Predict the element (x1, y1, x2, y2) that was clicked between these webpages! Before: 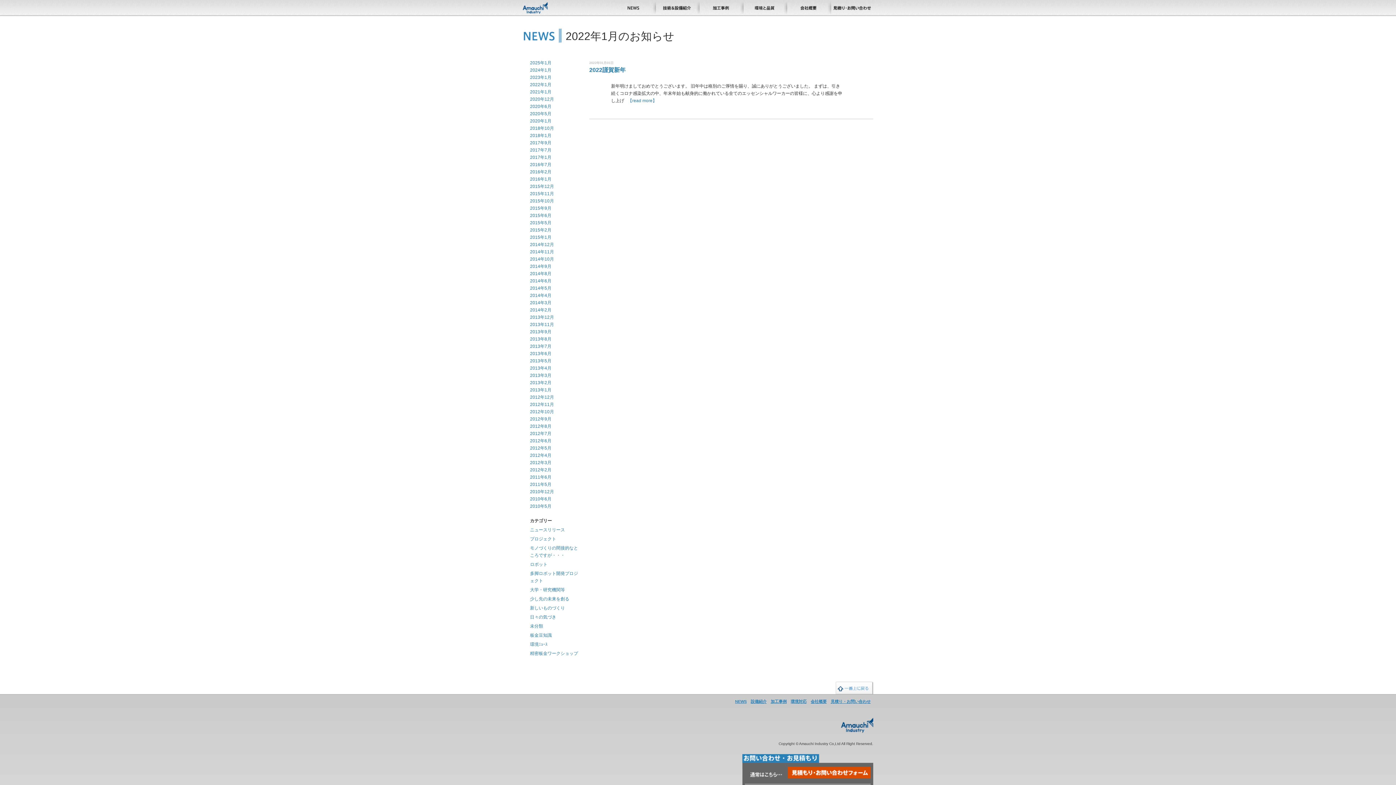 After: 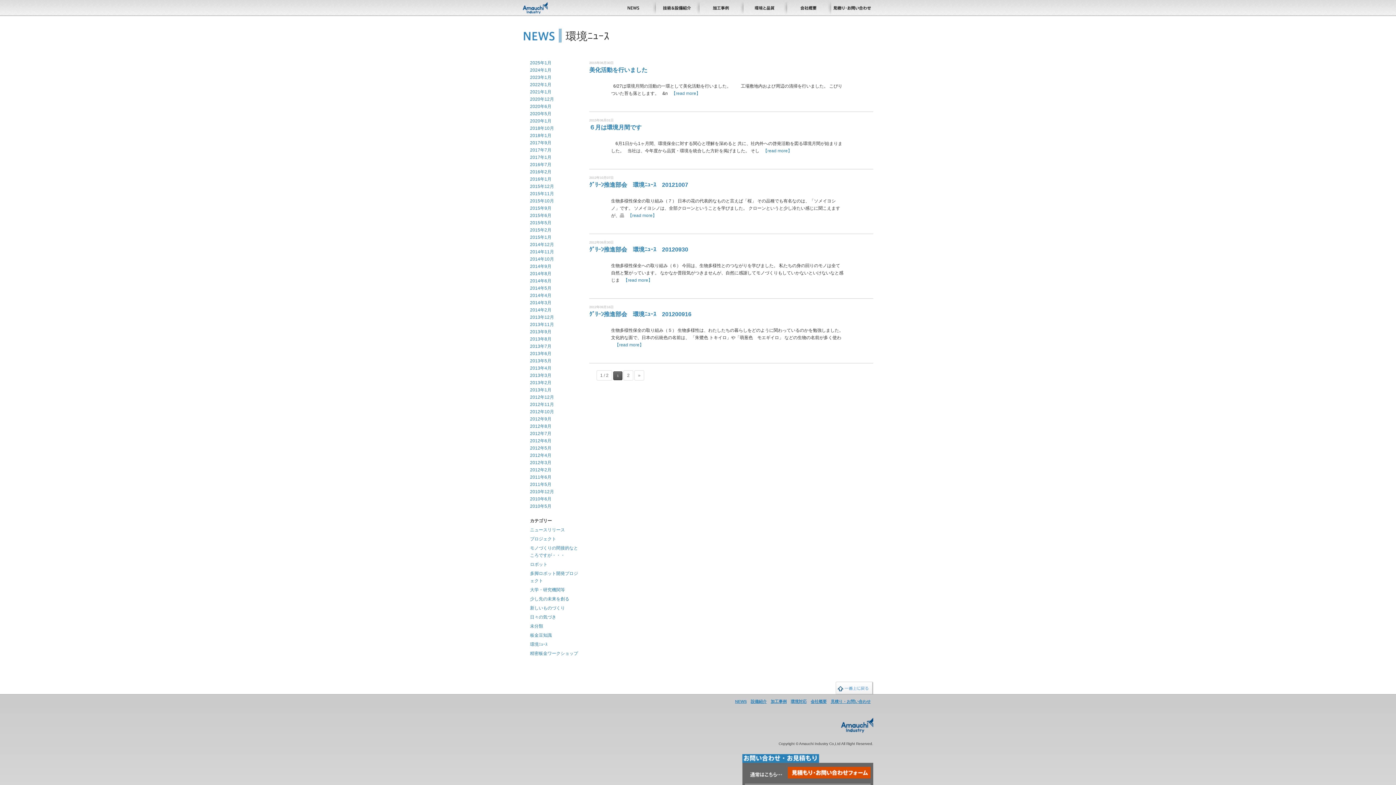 Action: label: 環境ﾆｭｰｽ bbox: (530, 642, 547, 647)